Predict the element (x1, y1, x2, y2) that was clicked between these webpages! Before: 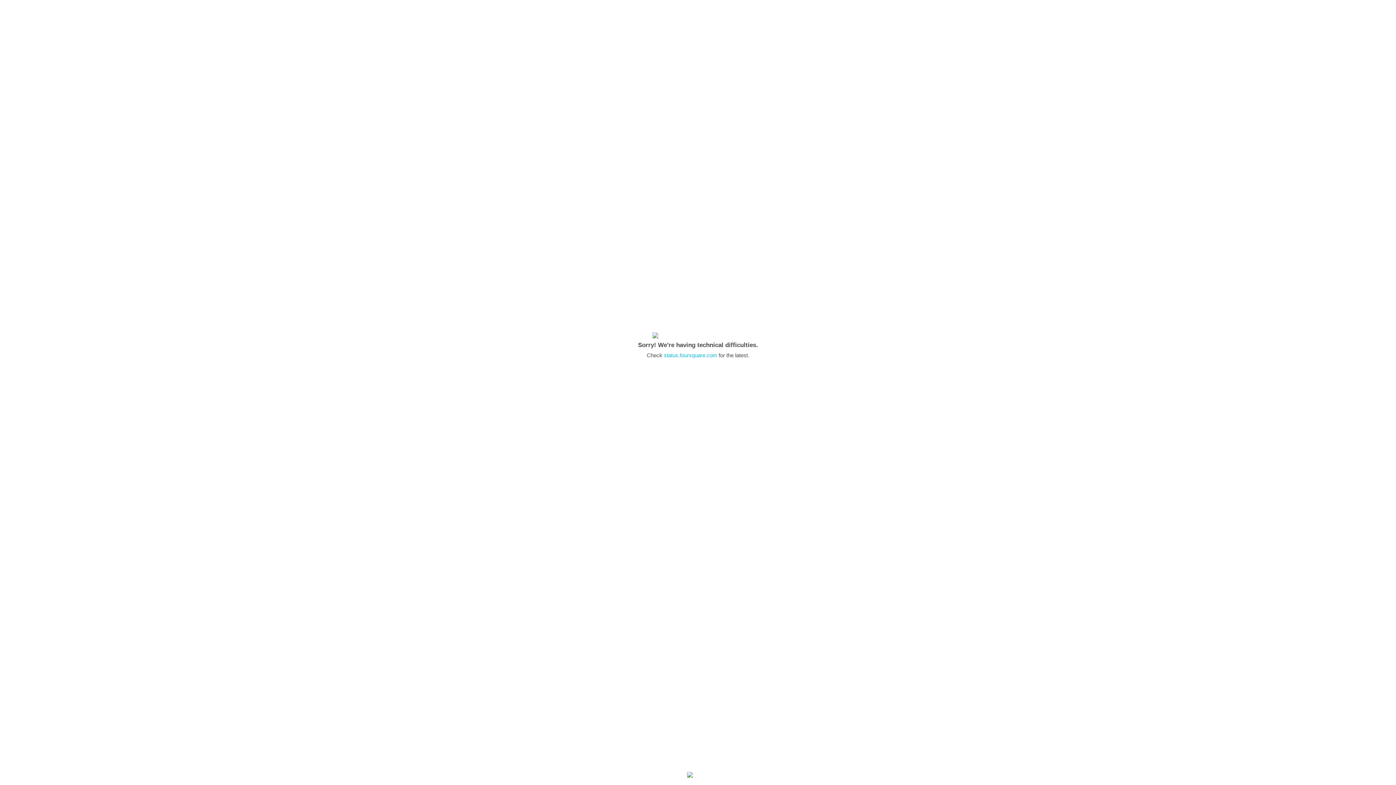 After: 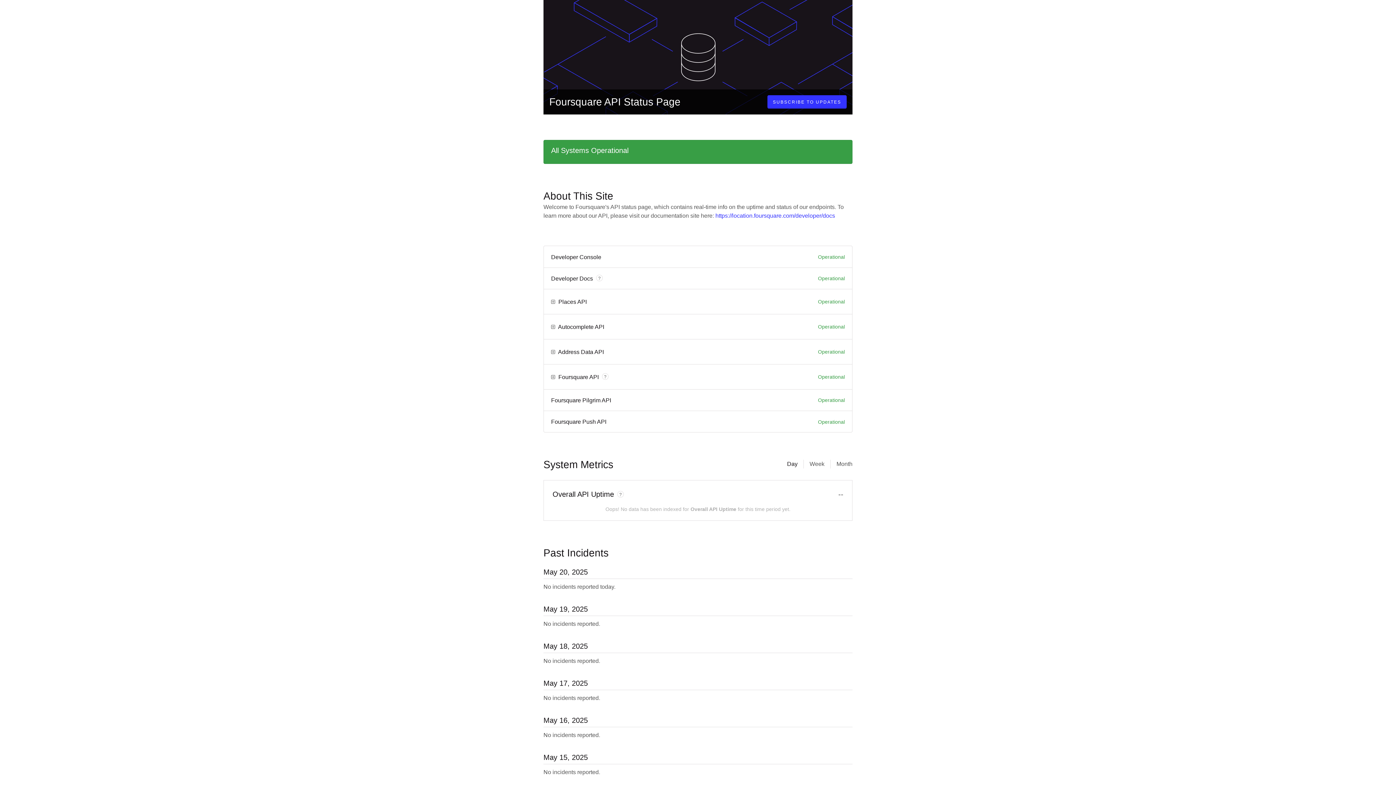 Action: bbox: (664, 352, 717, 358) label: status.foursquare.com